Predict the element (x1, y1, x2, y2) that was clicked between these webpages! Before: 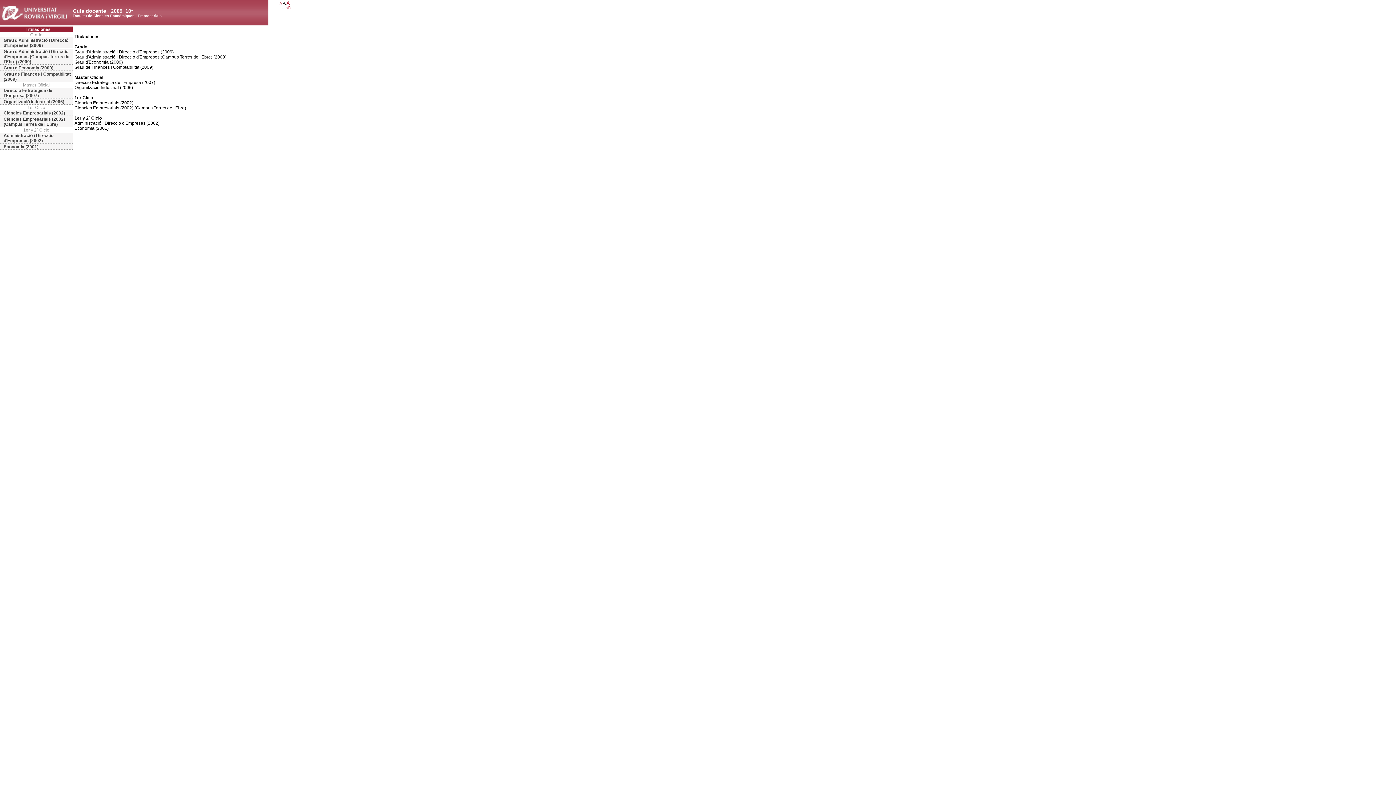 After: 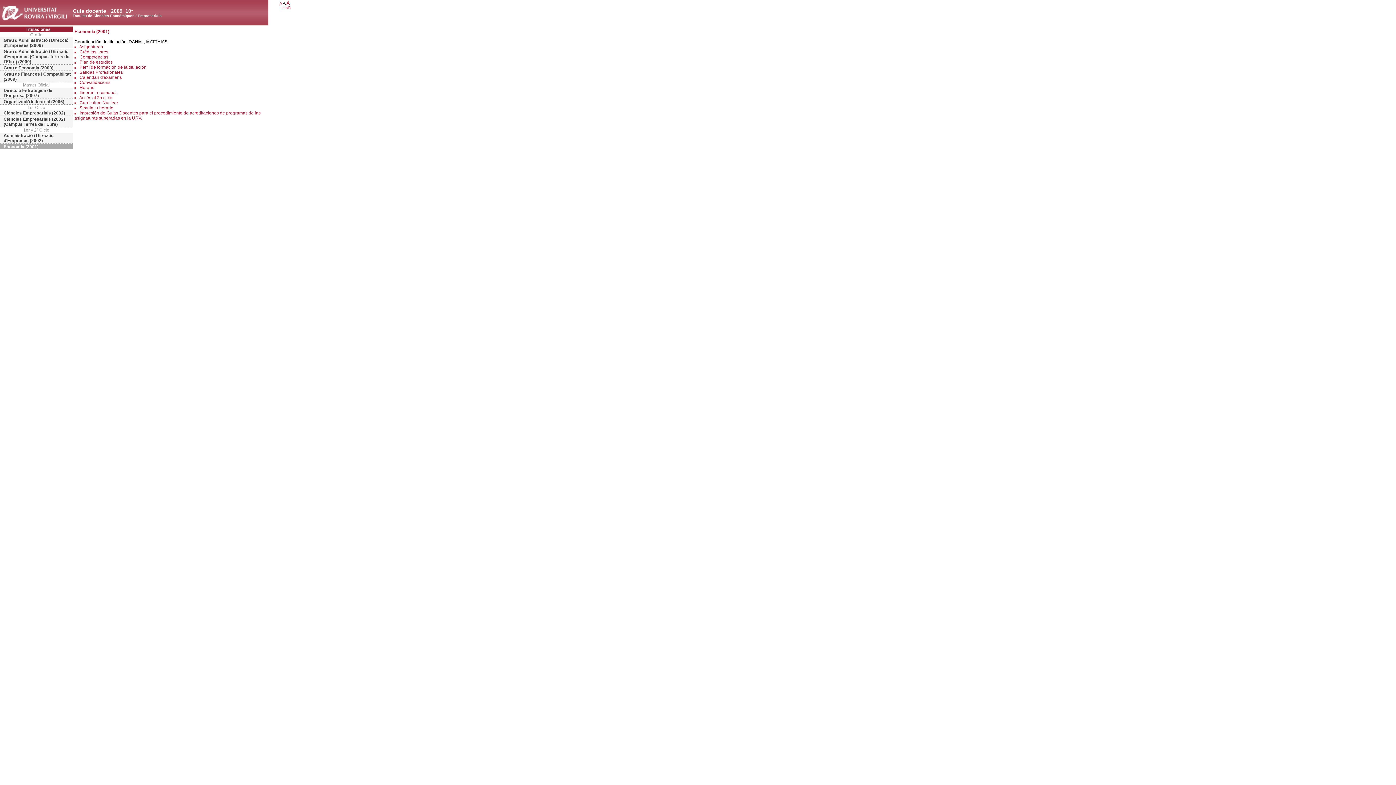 Action: label: Economia (2001) bbox: (0, 144, 72, 149)